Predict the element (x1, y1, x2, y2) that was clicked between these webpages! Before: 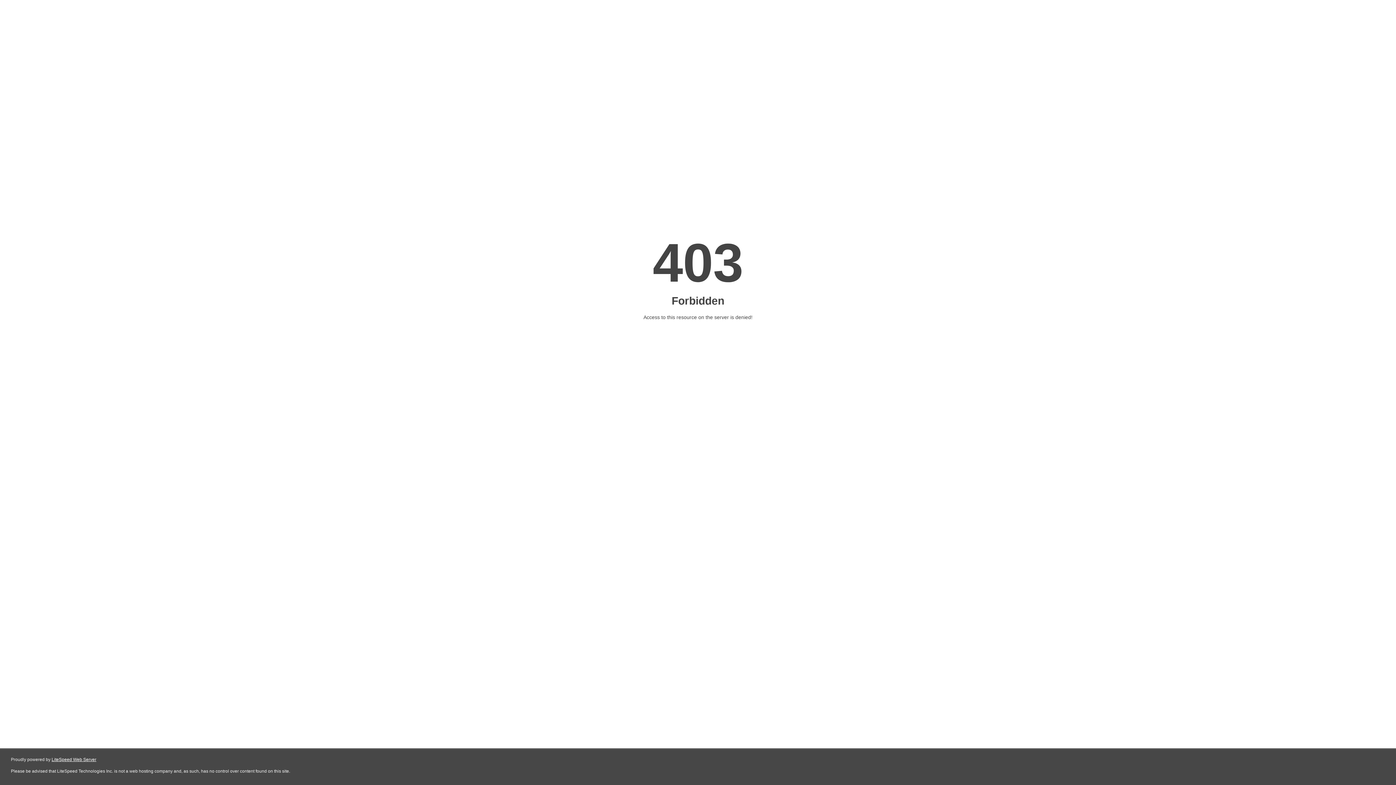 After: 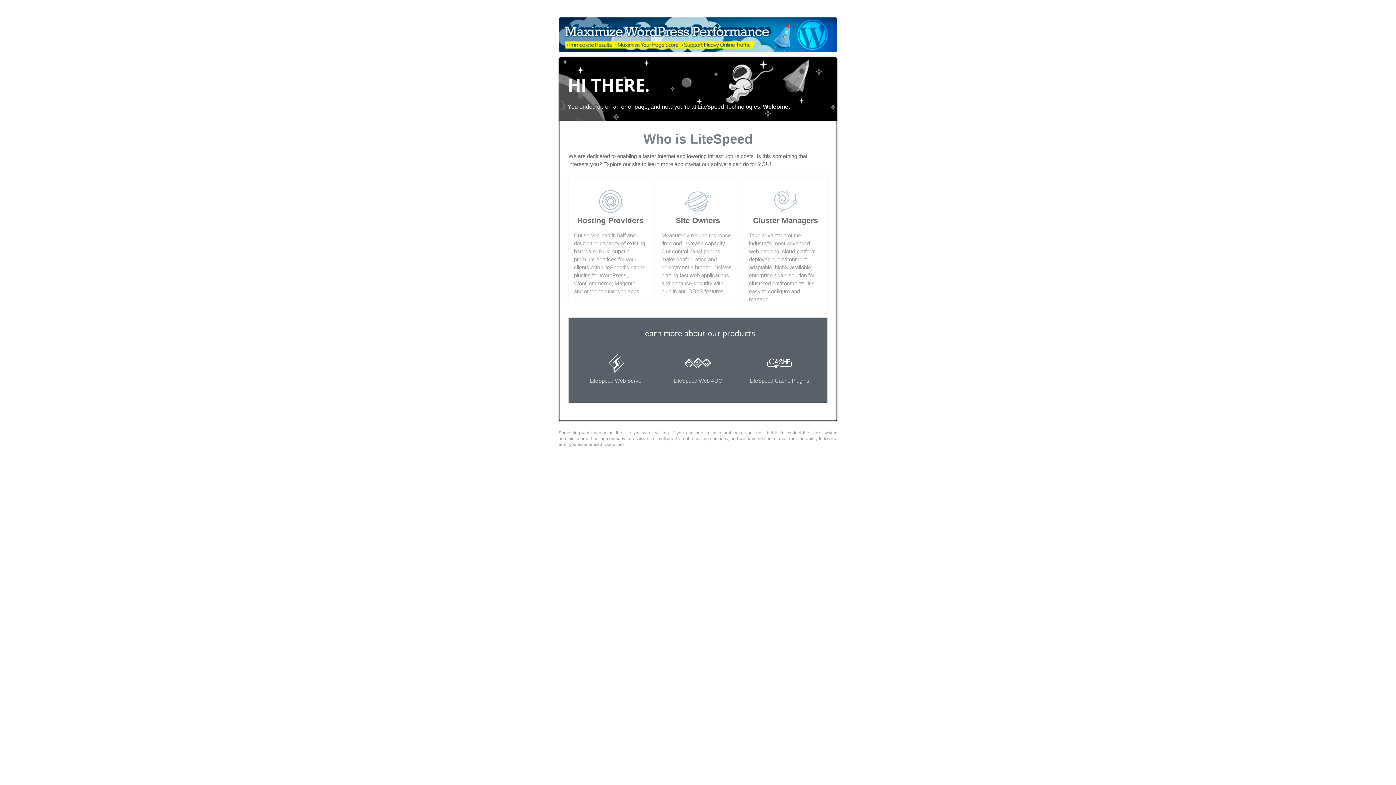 Action: label: LiteSpeed Web Server bbox: (51, 757, 96, 762)